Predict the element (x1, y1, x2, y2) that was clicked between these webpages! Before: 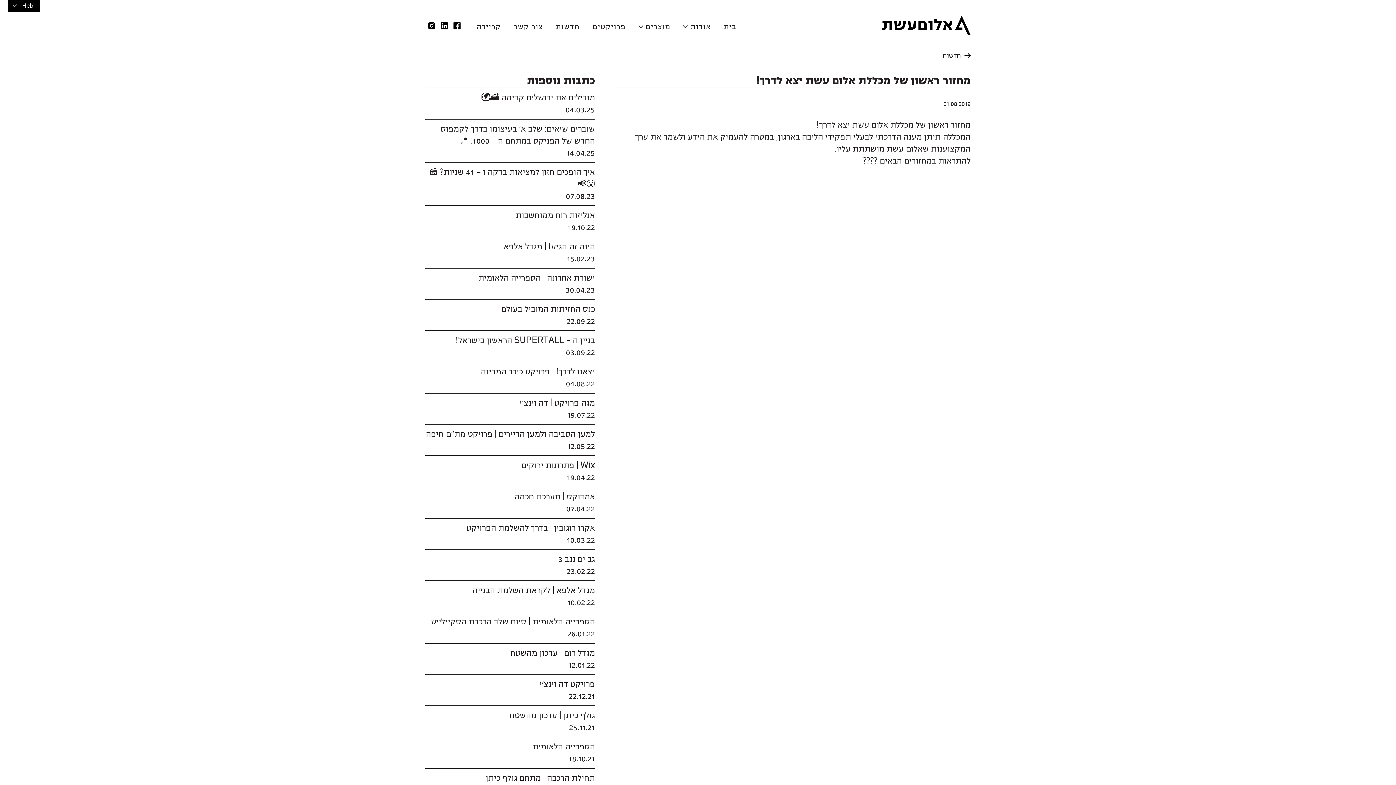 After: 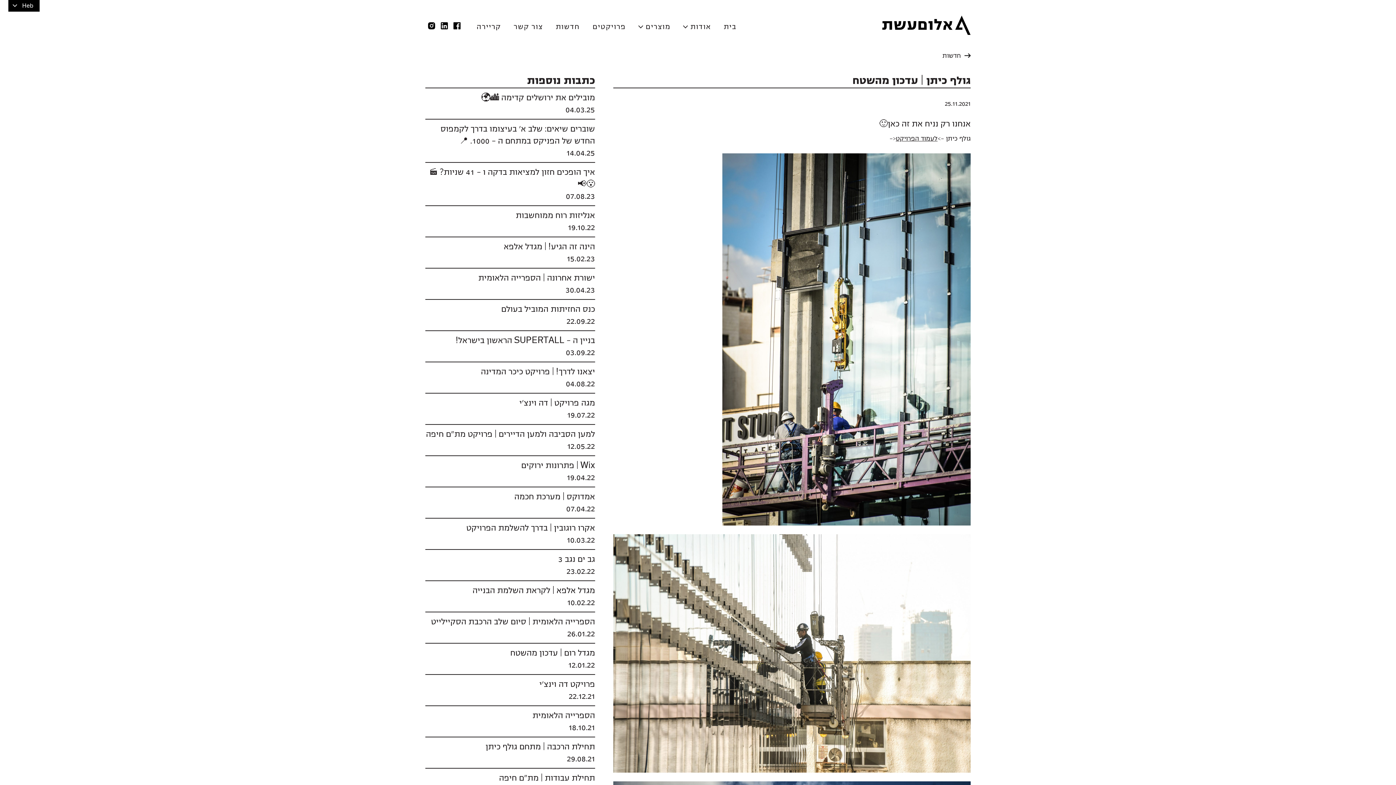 Action: label: גולף כיתן | עדכון מהשטח
25.11.21 bbox: (425, 711, 595, 734)